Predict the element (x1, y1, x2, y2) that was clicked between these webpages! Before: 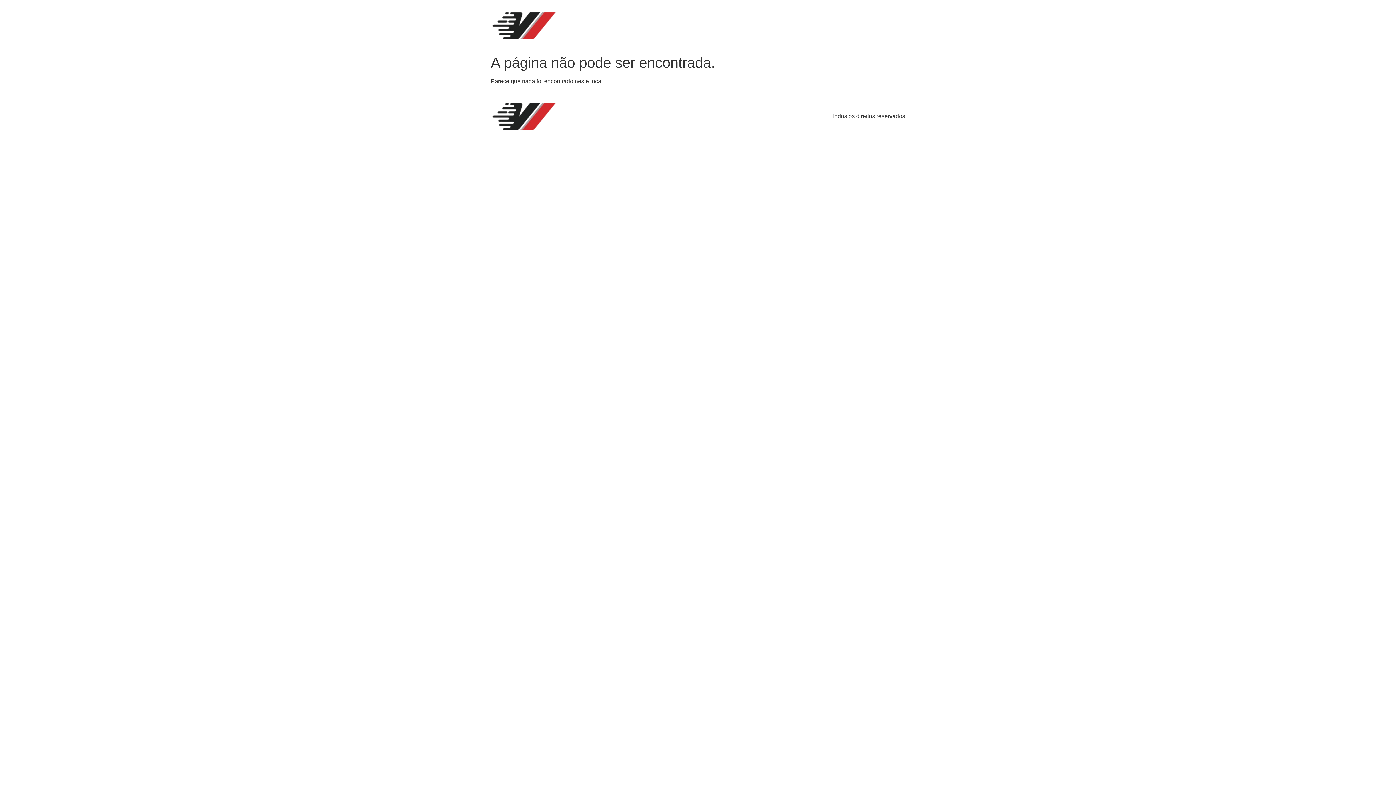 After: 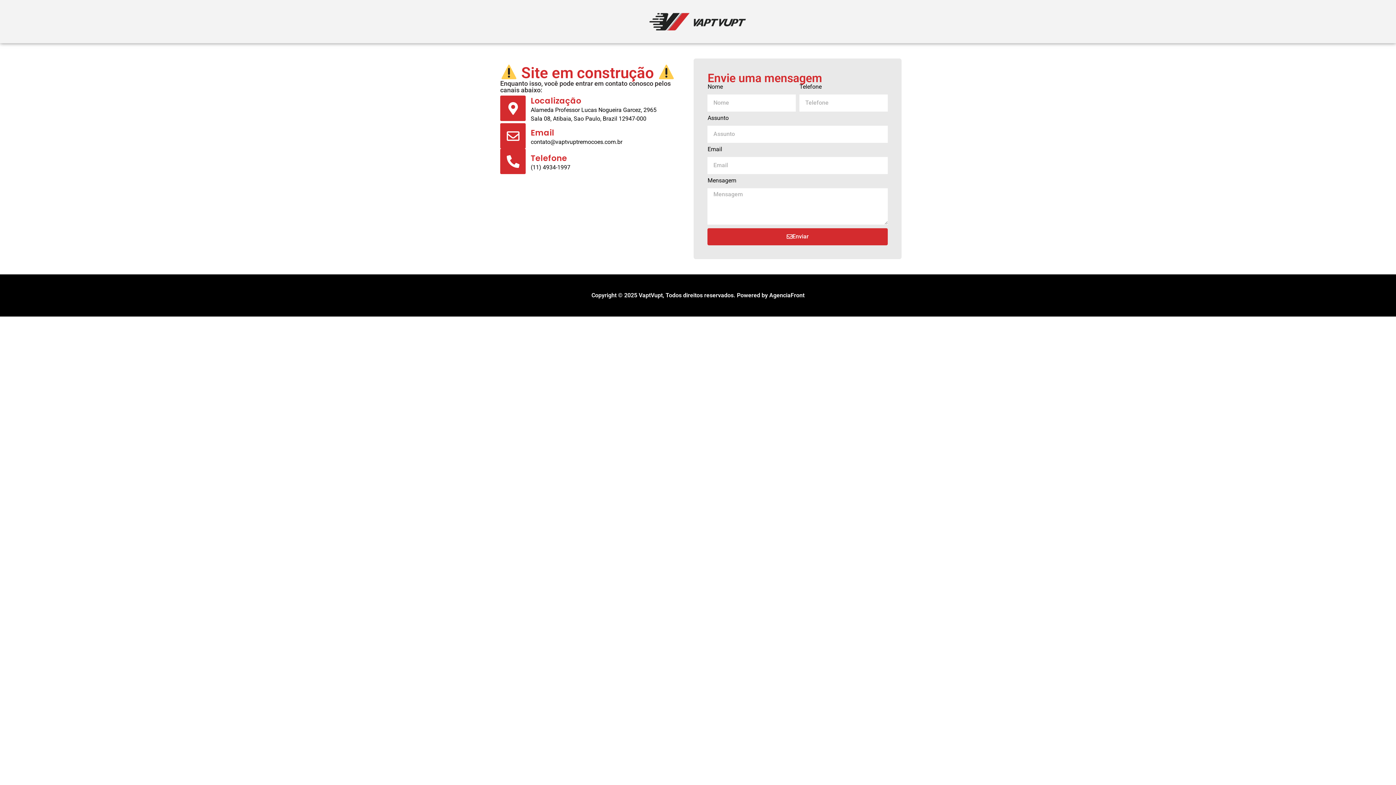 Action: bbox: (490, 96, 561, 136)